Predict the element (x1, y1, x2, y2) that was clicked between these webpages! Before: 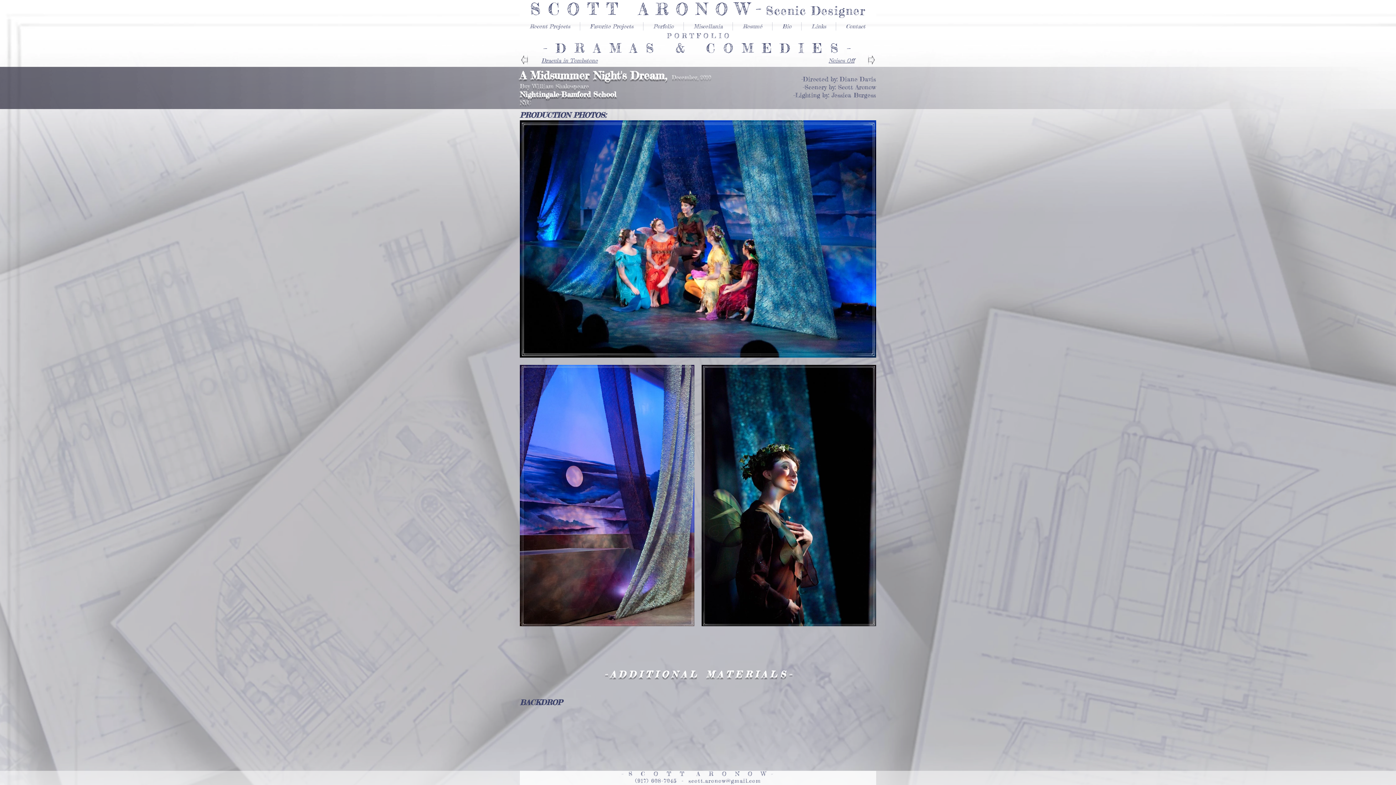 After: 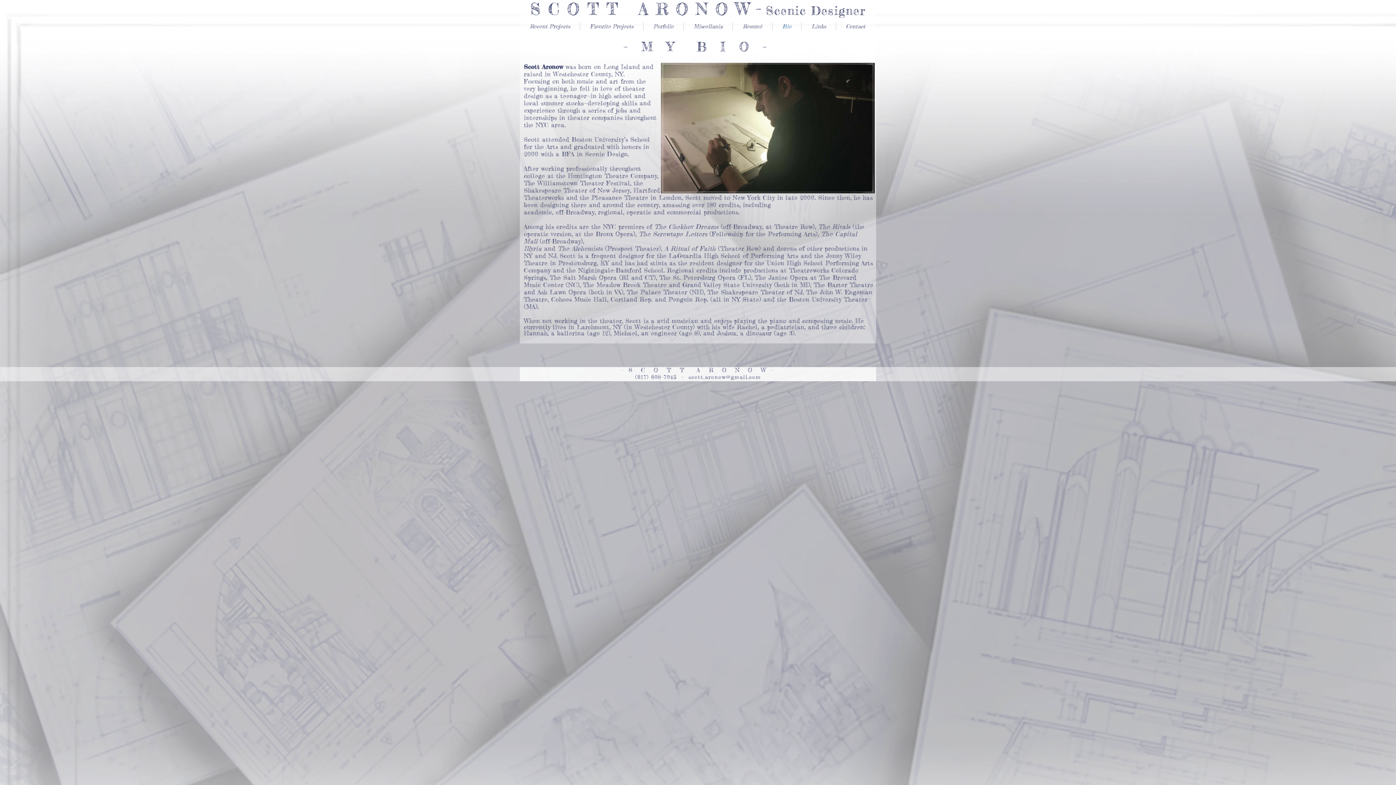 Action: label: Bio bbox: (772, 22, 801, 30)